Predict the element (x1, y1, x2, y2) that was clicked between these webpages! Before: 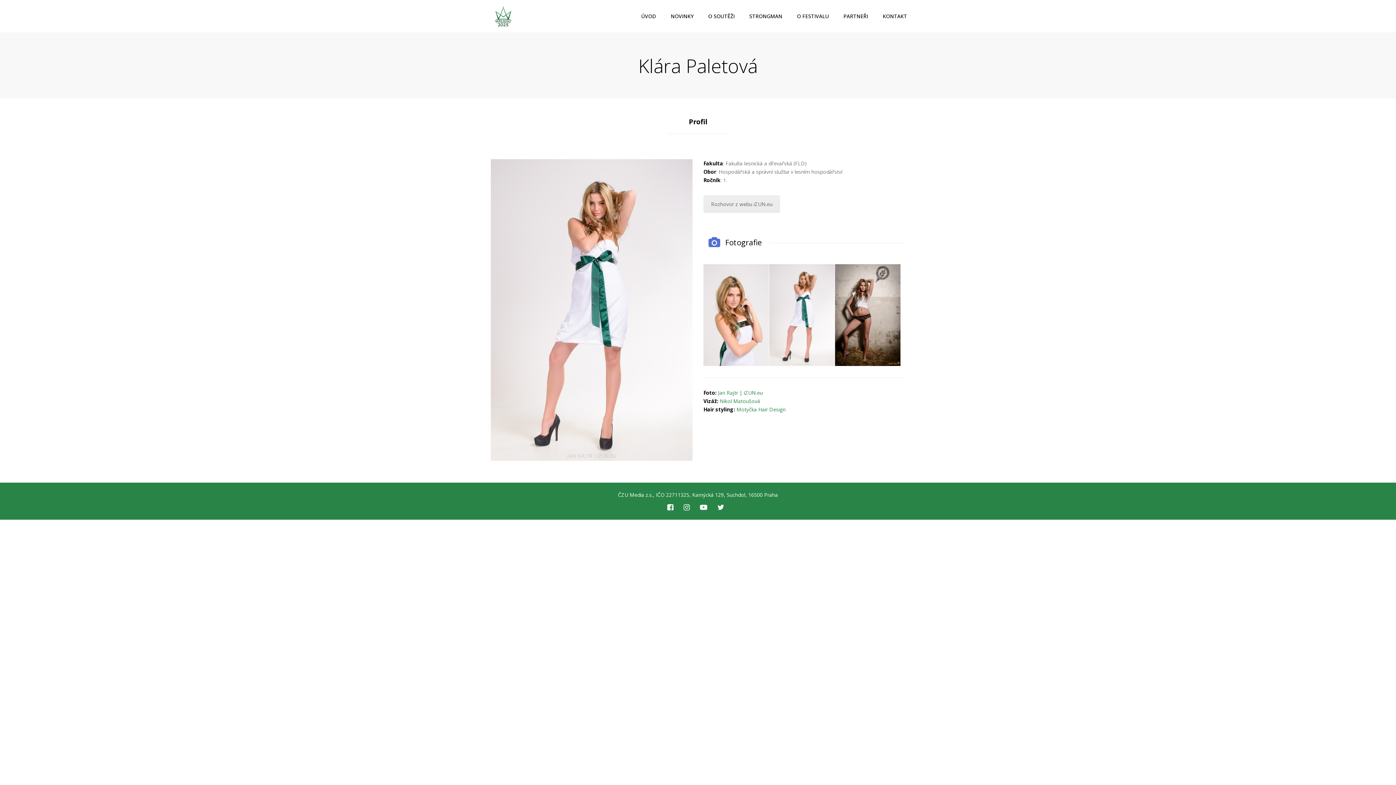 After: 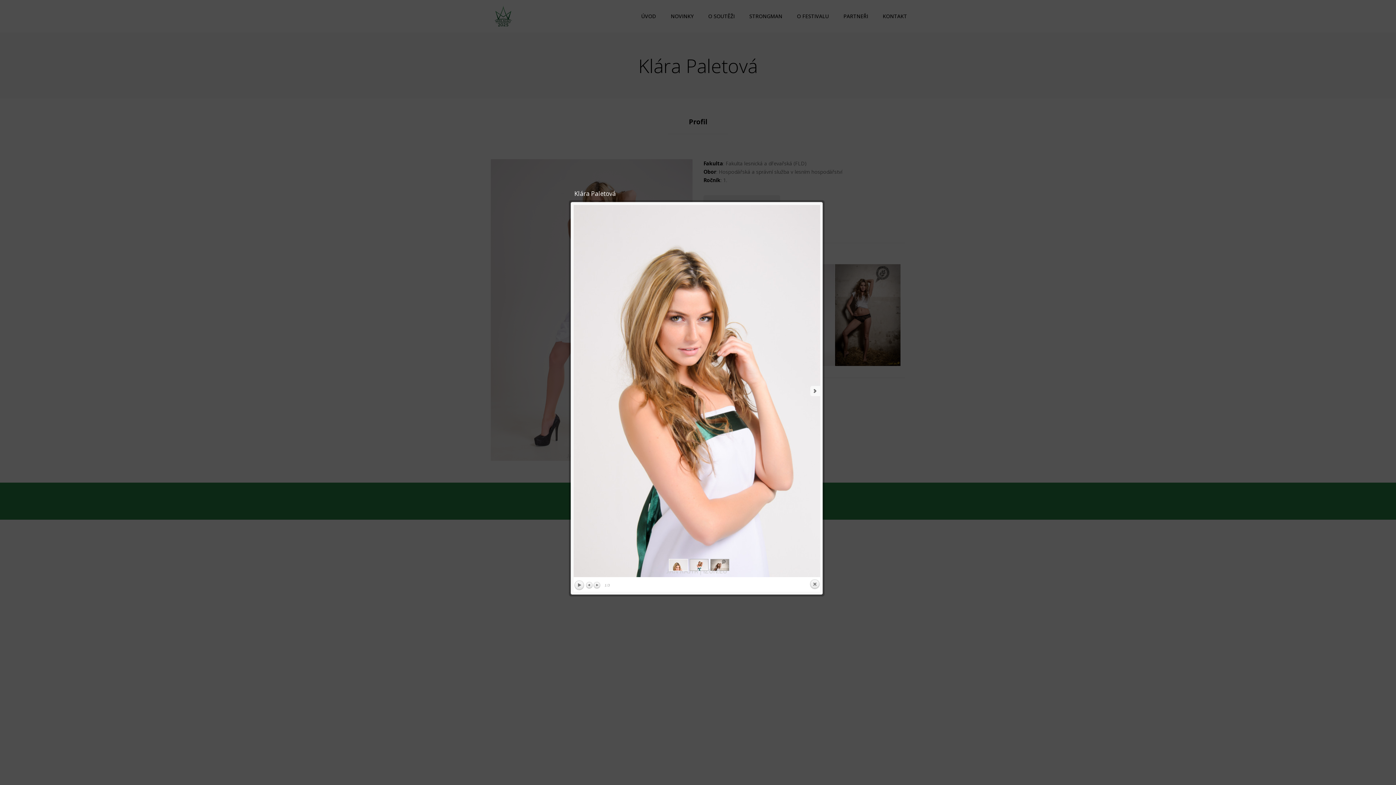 Action: bbox: (703, 264, 769, 366)